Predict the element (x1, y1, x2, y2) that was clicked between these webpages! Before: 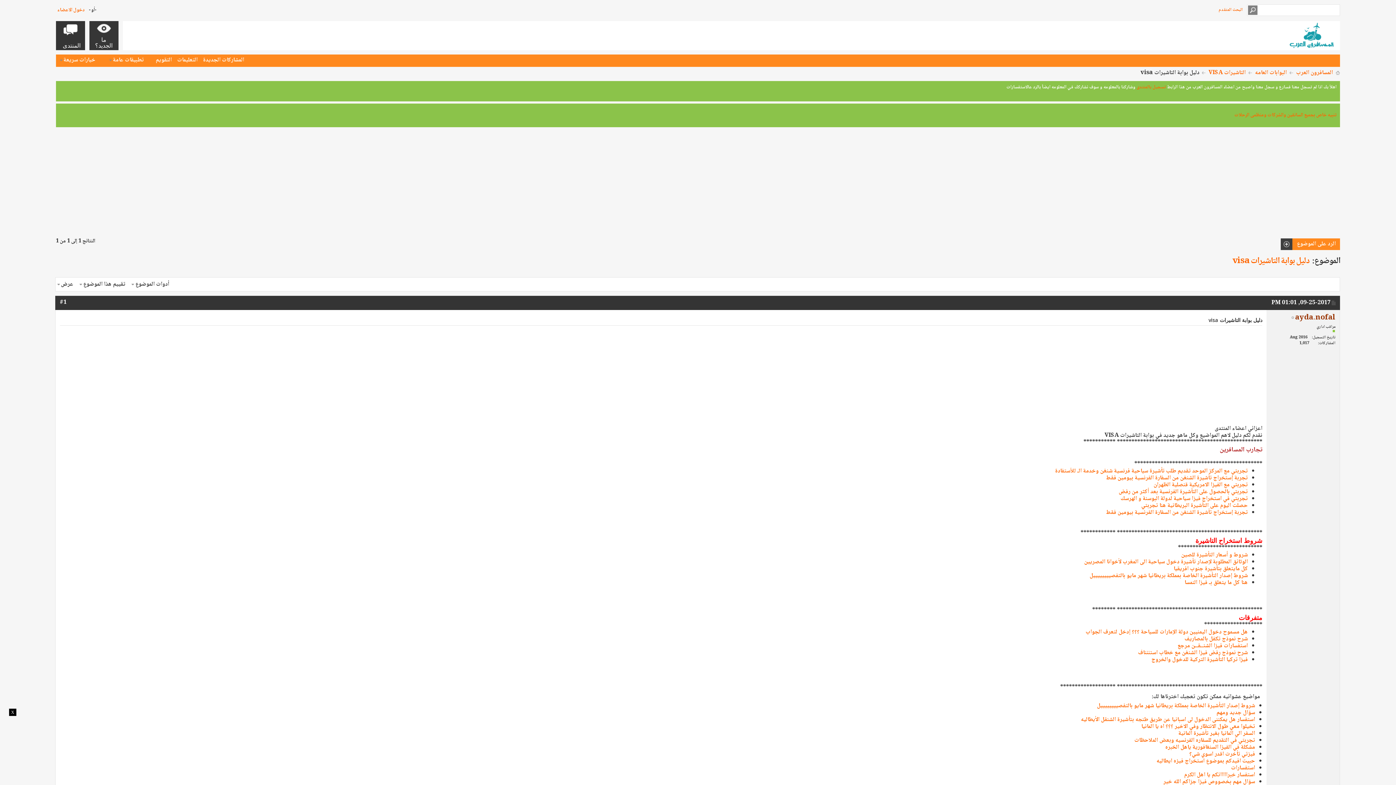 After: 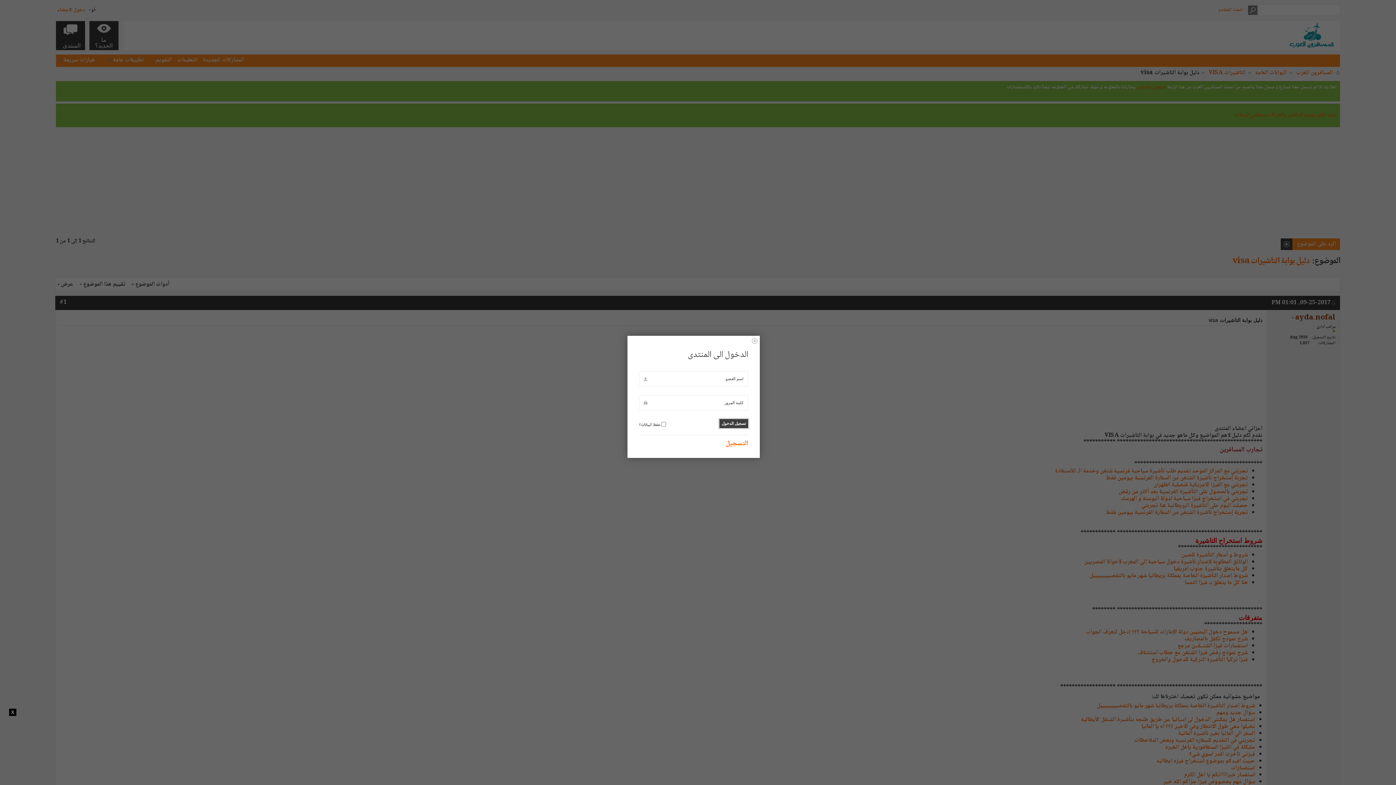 Action: label: دخول الاعضاء bbox: (57, 5, 84, 14)